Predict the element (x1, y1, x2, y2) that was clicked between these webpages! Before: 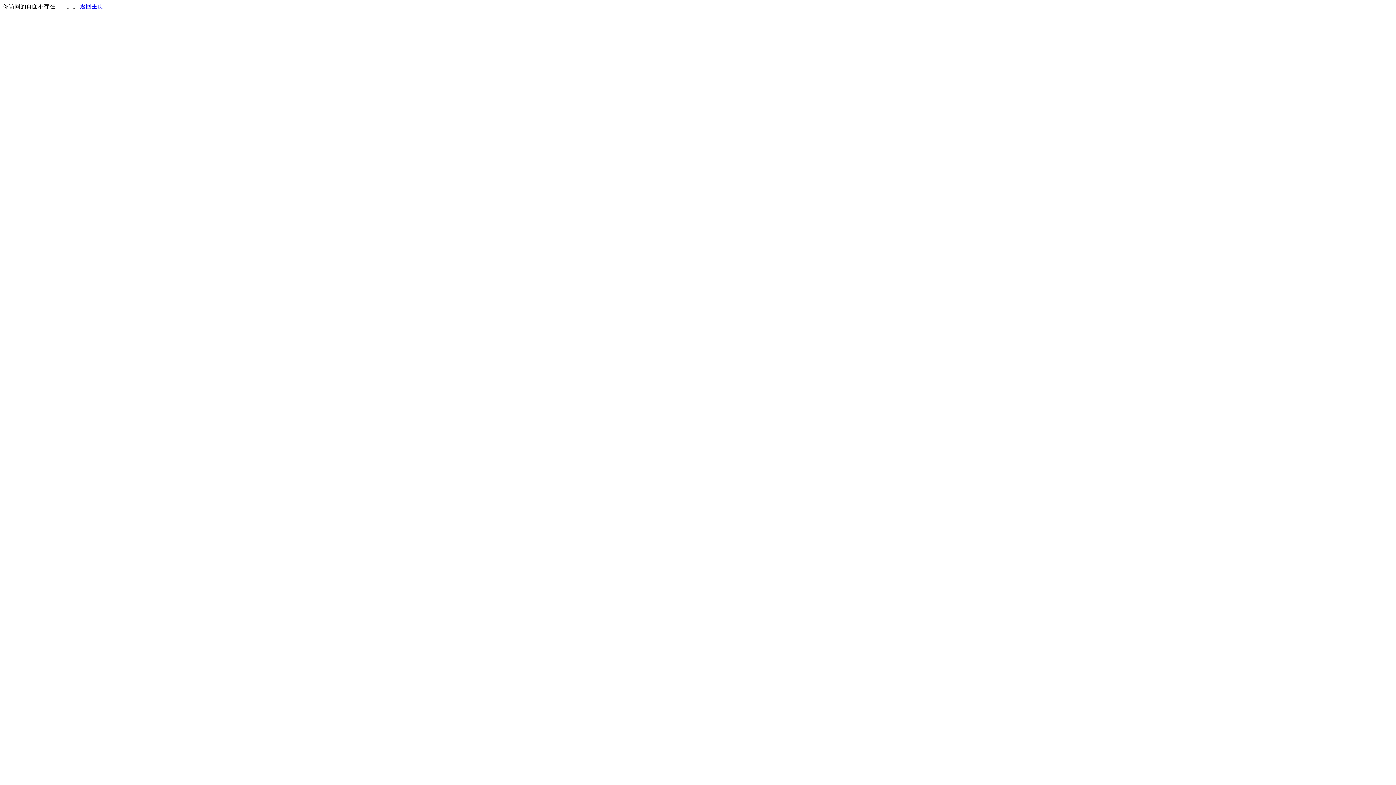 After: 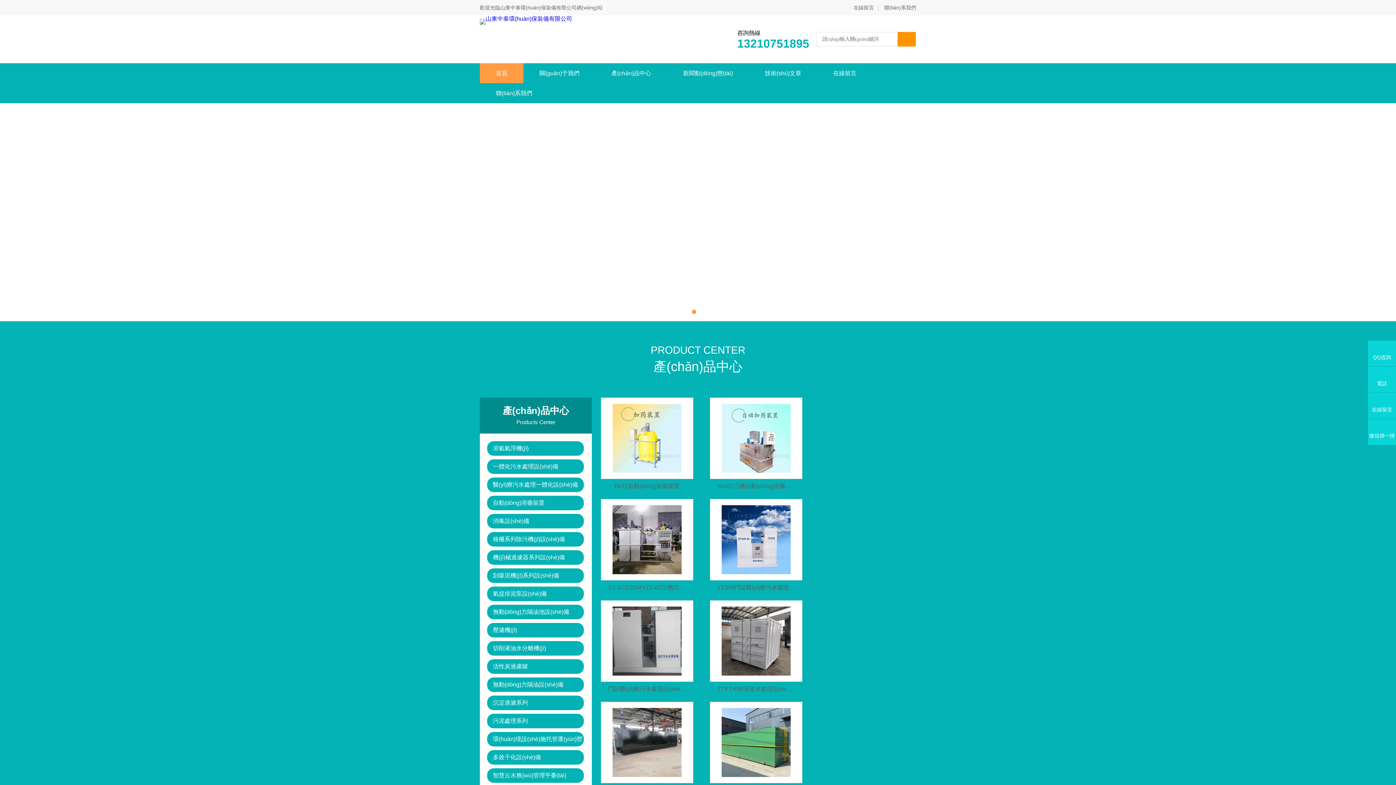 Action: label: 返回主页 bbox: (80, 3, 103, 9)